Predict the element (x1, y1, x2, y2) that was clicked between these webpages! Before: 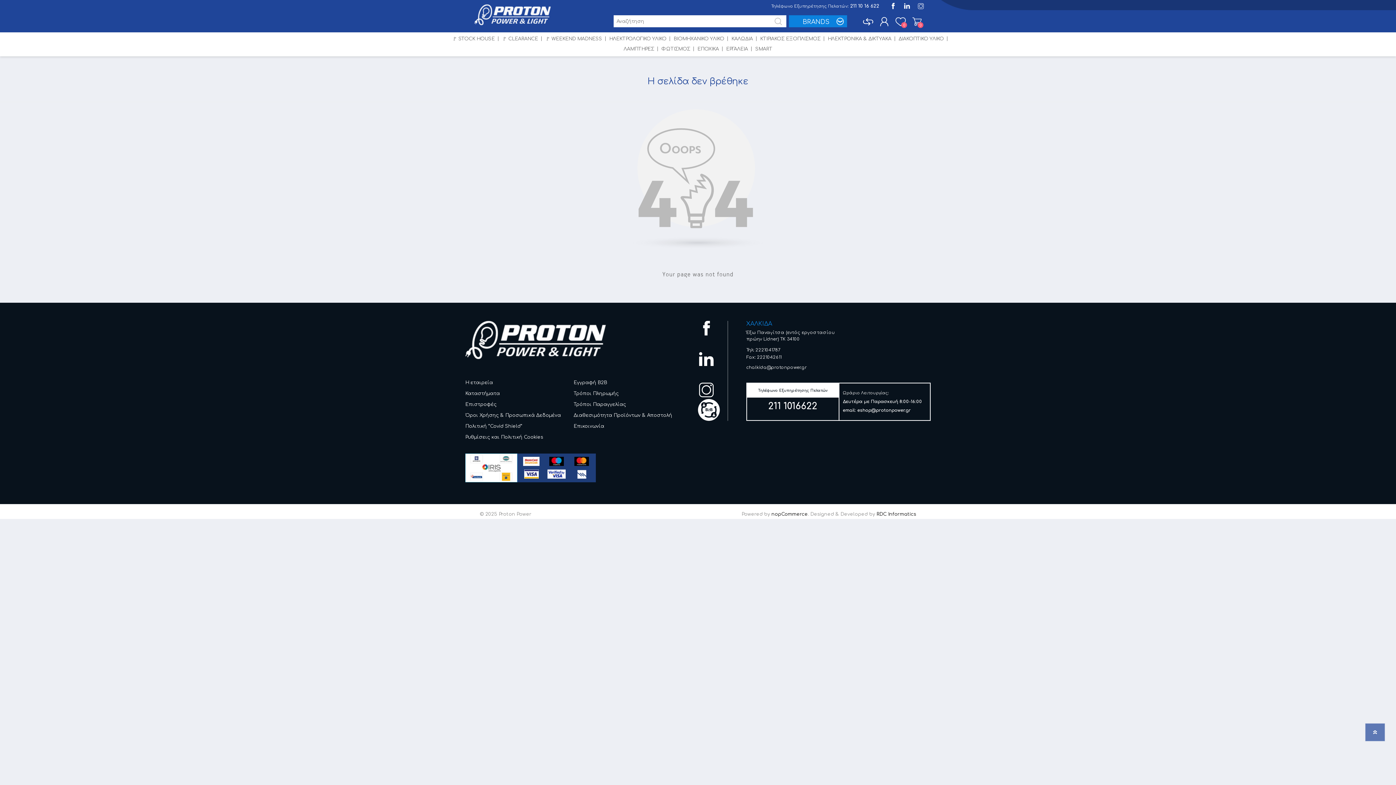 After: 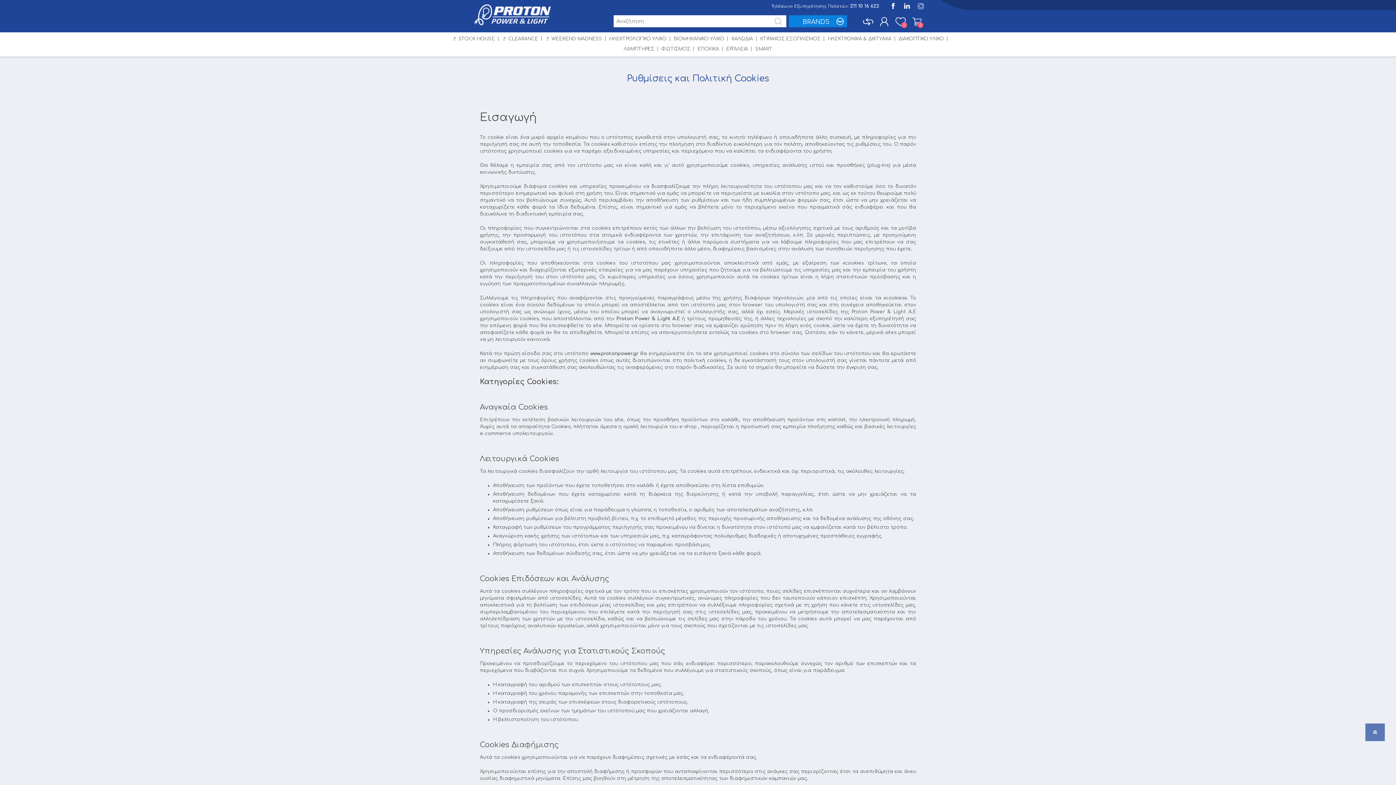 Action: bbox: (465, 434, 543, 439) label: Ρυθμίσεις και Πολιτική Cookies